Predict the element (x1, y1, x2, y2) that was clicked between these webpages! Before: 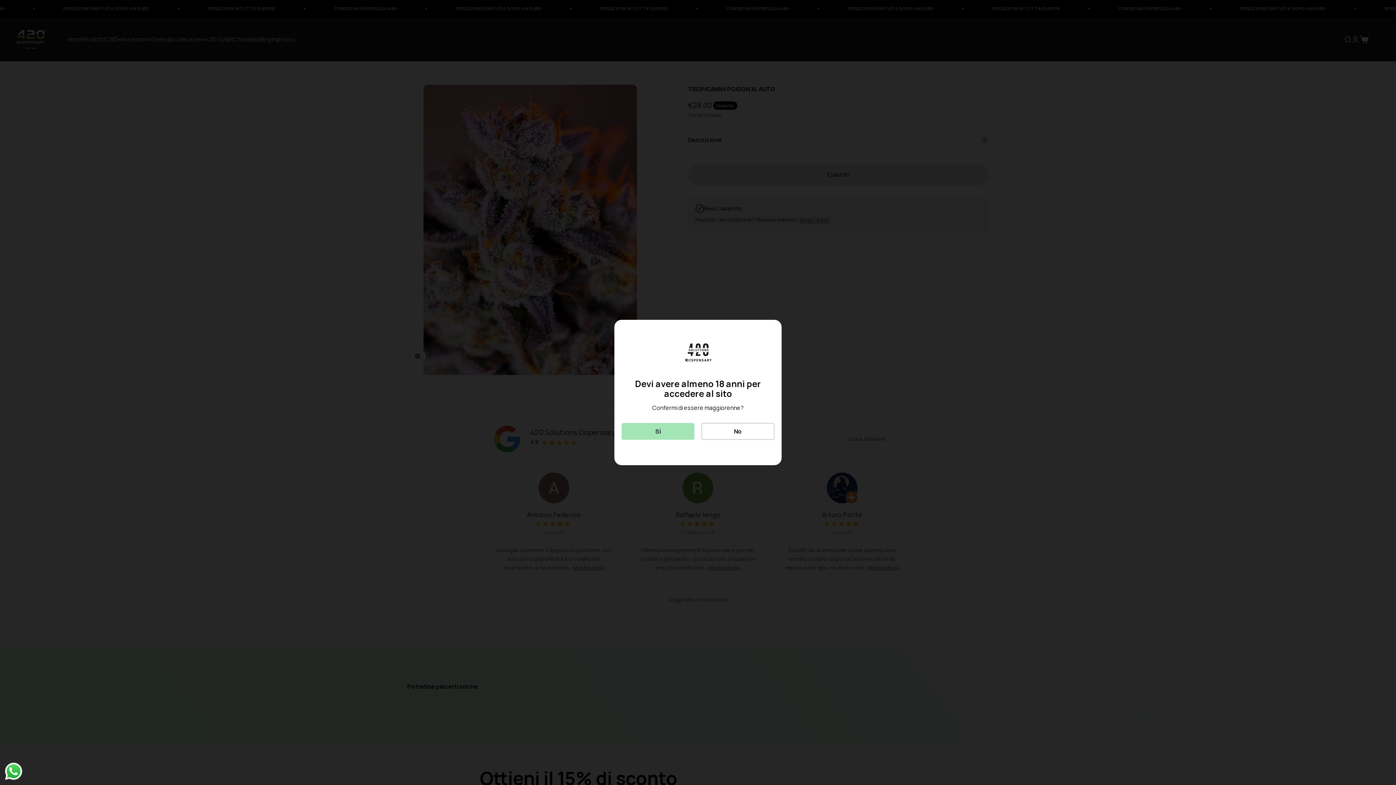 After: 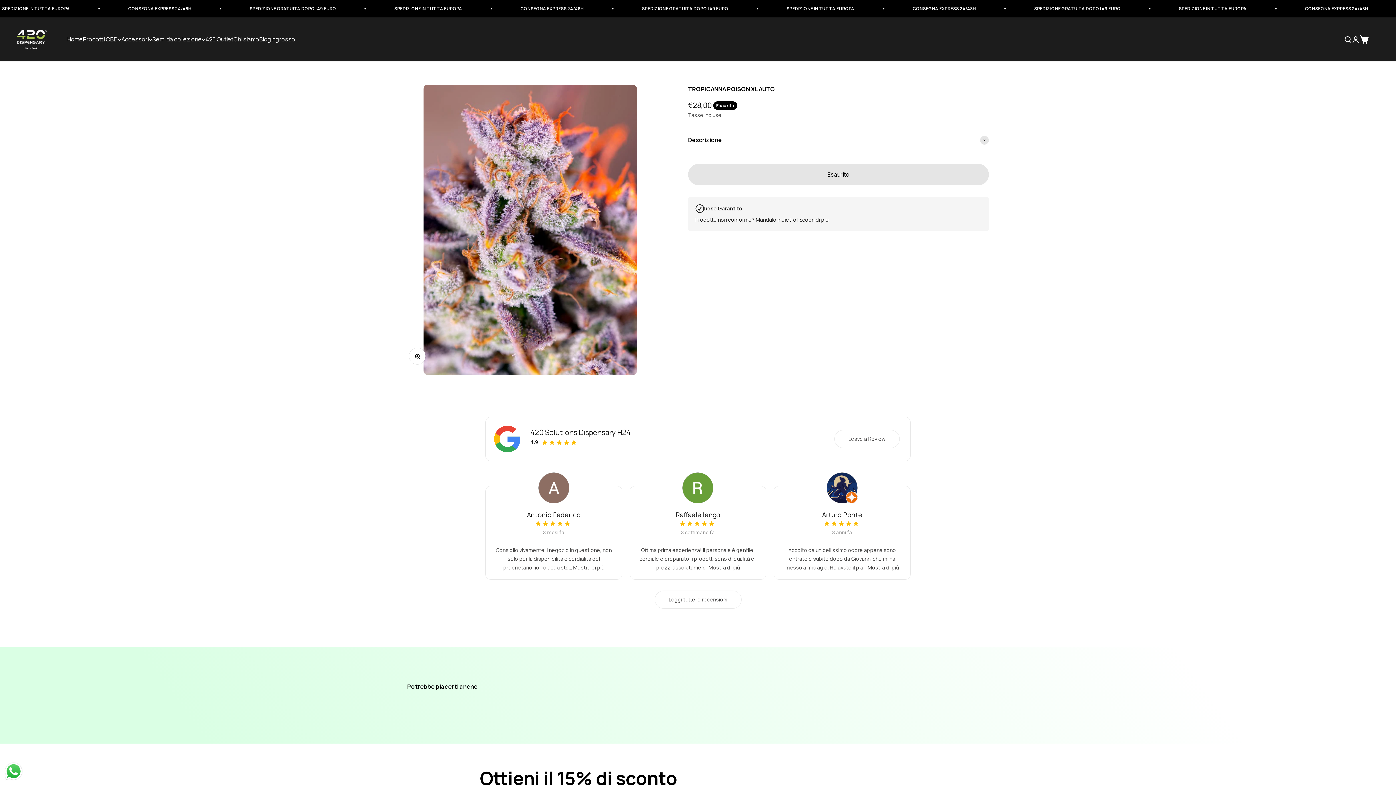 Action: label: Sì bbox: (621, 423, 694, 440)